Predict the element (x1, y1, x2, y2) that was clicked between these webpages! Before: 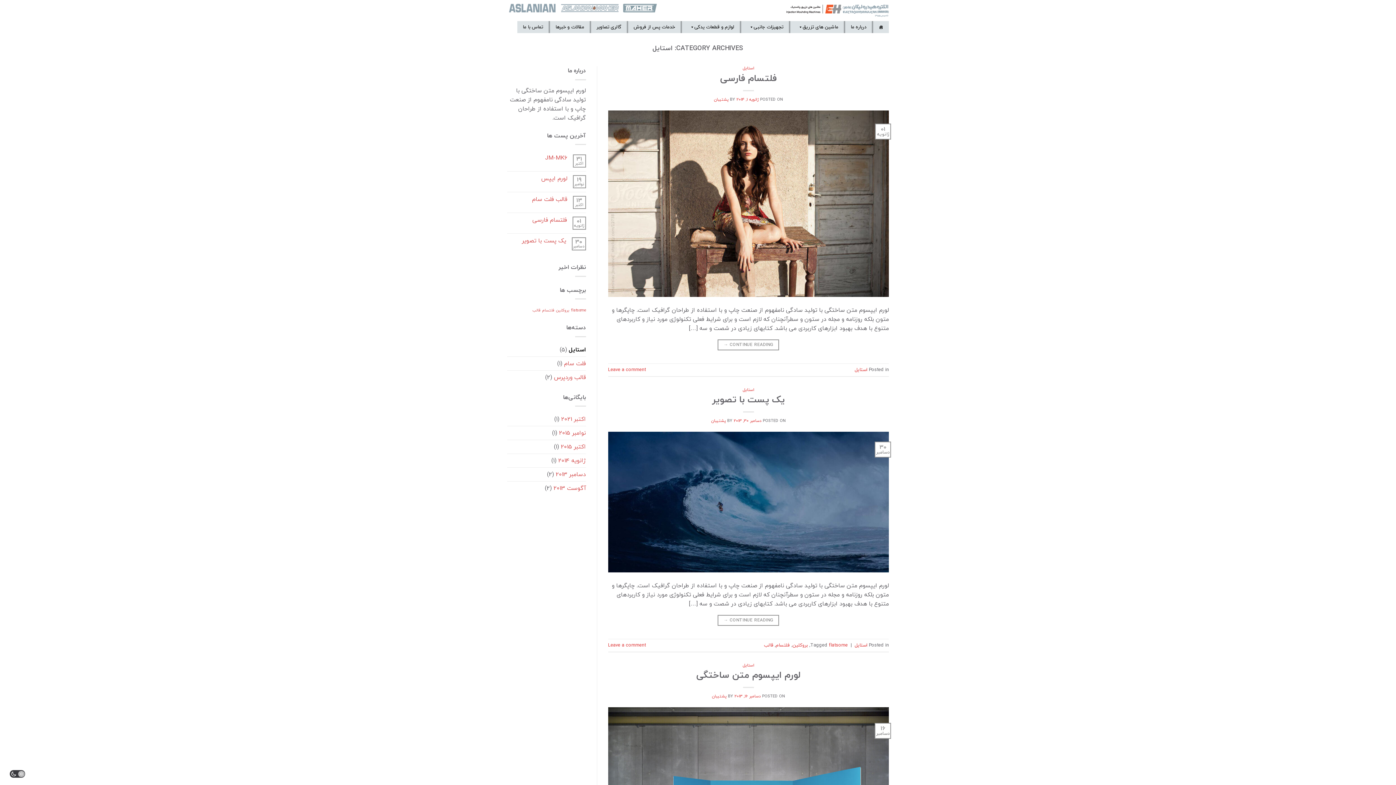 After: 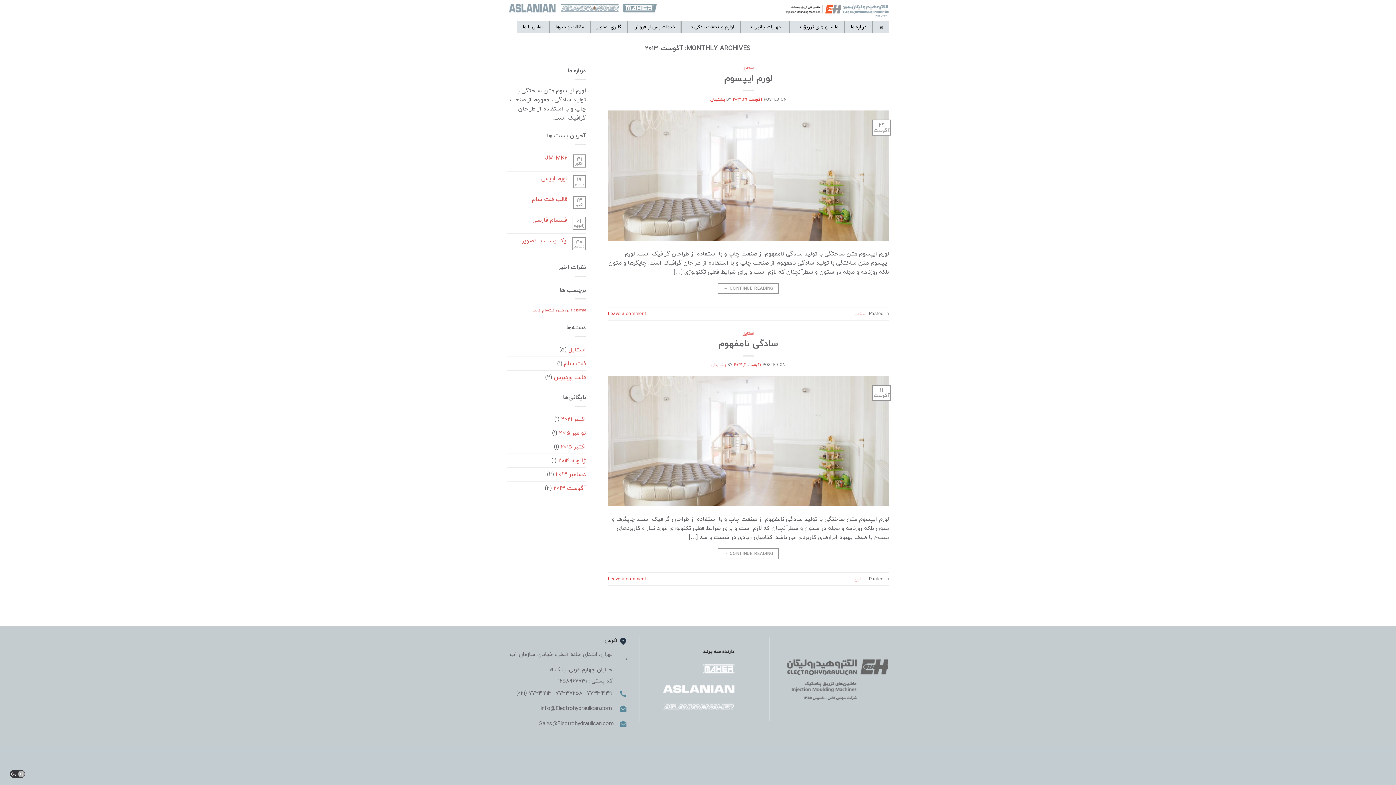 Action: label: آگوست 2013 bbox: (553, 481, 586, 495)